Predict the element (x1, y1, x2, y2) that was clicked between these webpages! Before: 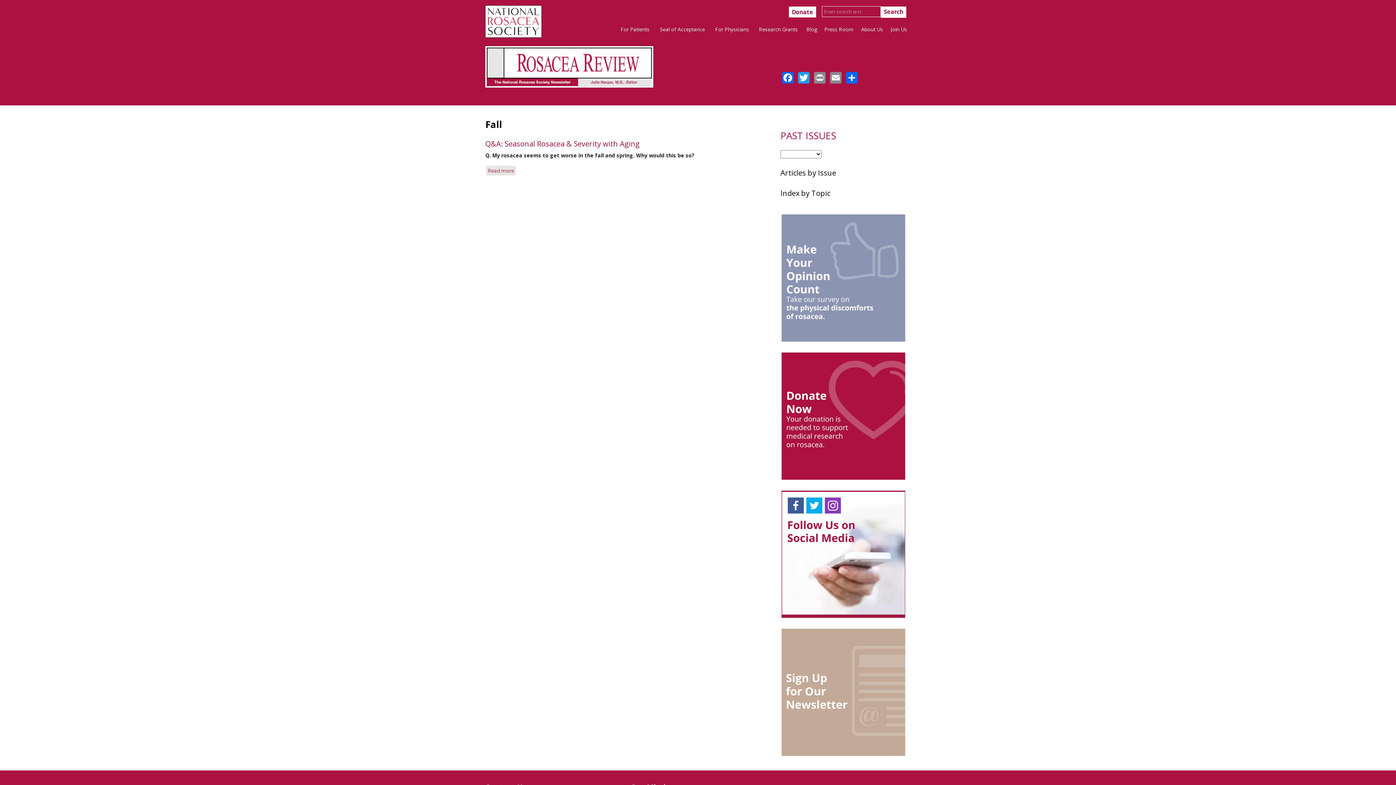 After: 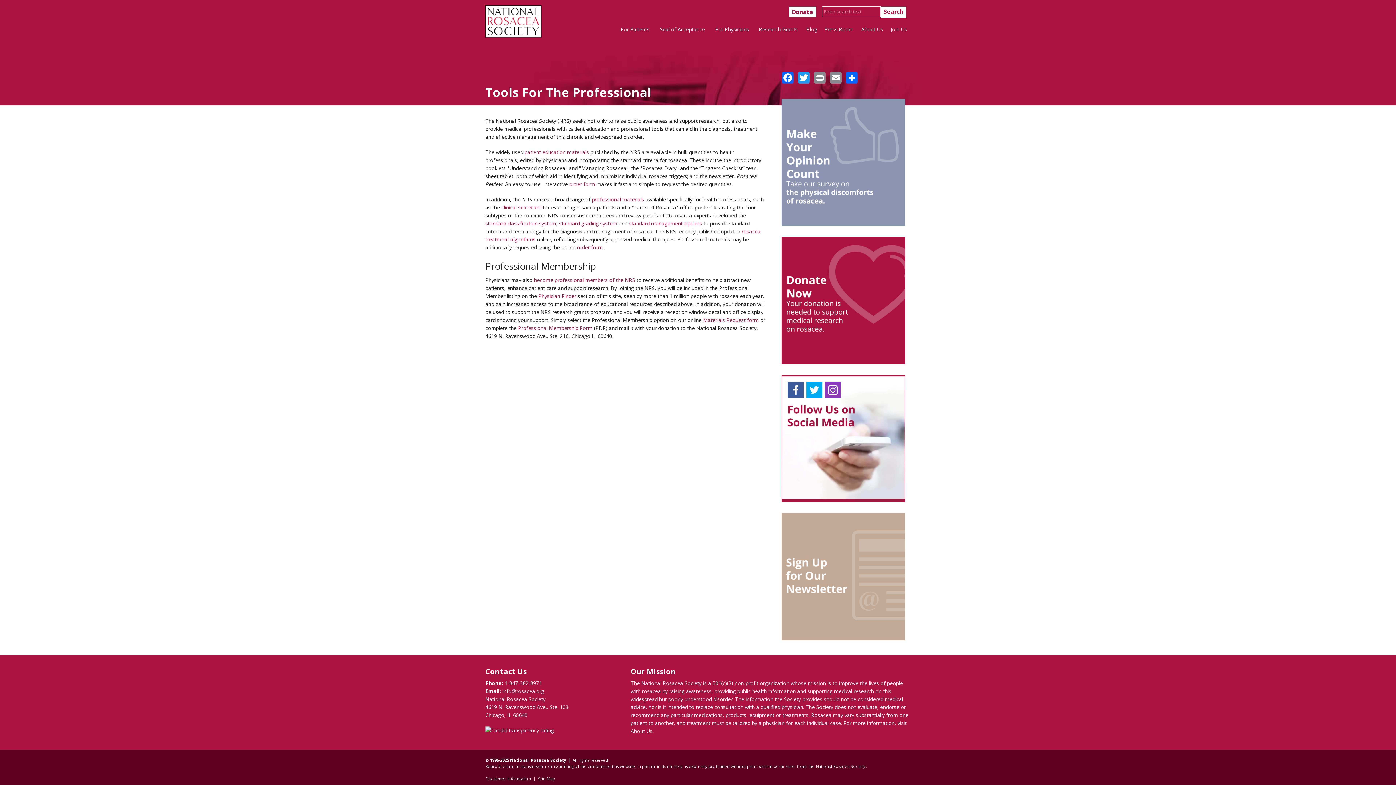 Action: bbox: (710, 18, 753, 40) label: For Physicians